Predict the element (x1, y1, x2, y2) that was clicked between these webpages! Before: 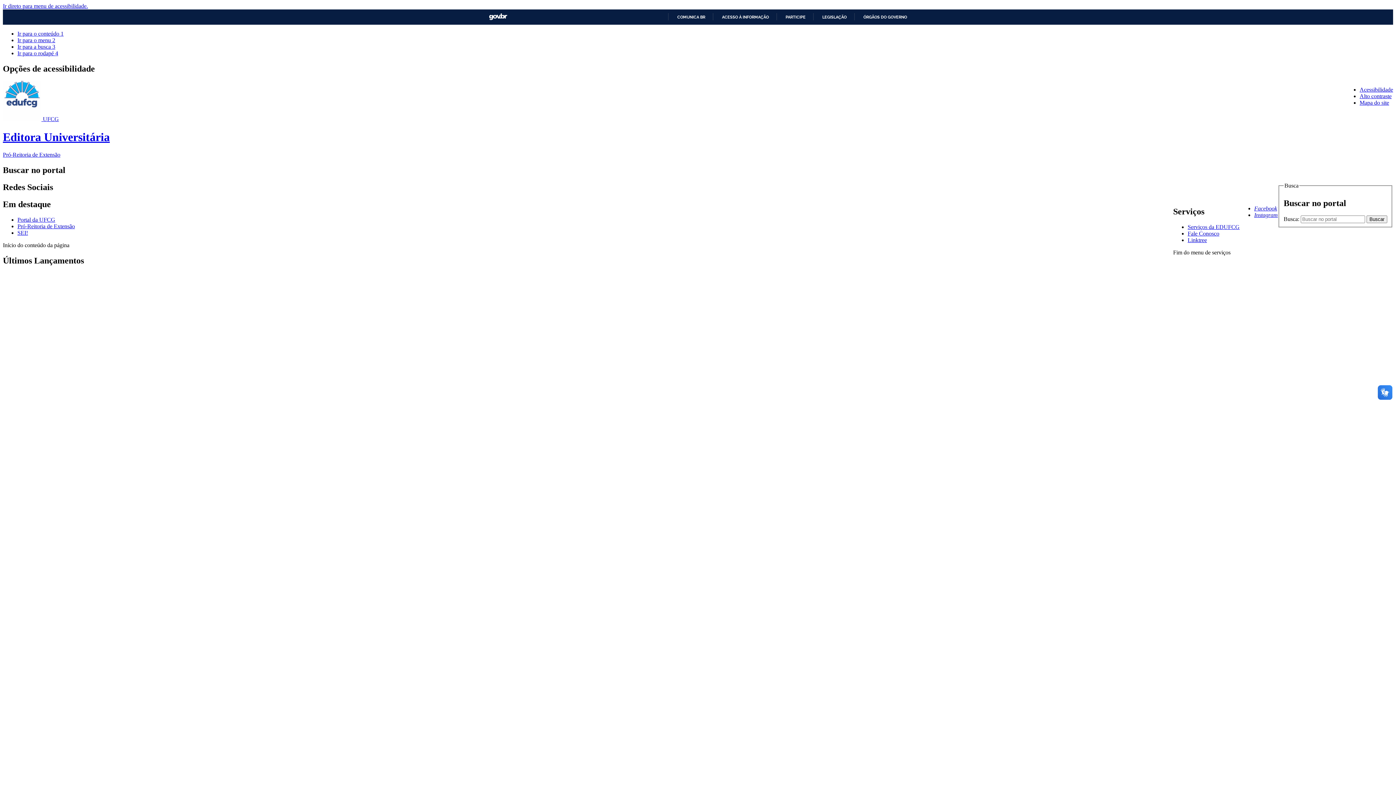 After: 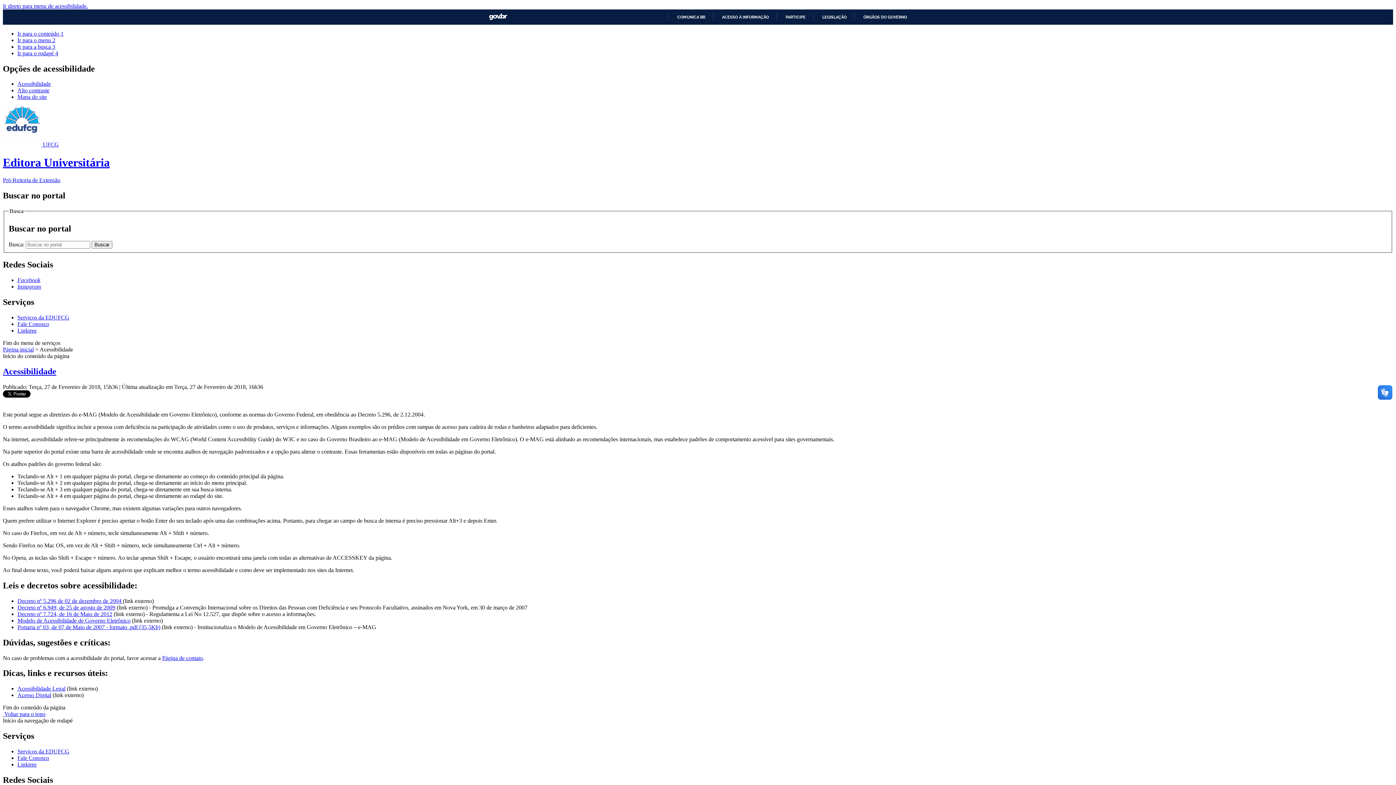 Action: label: Acessibilidade bbox: (1360, 86, 1393, 92)